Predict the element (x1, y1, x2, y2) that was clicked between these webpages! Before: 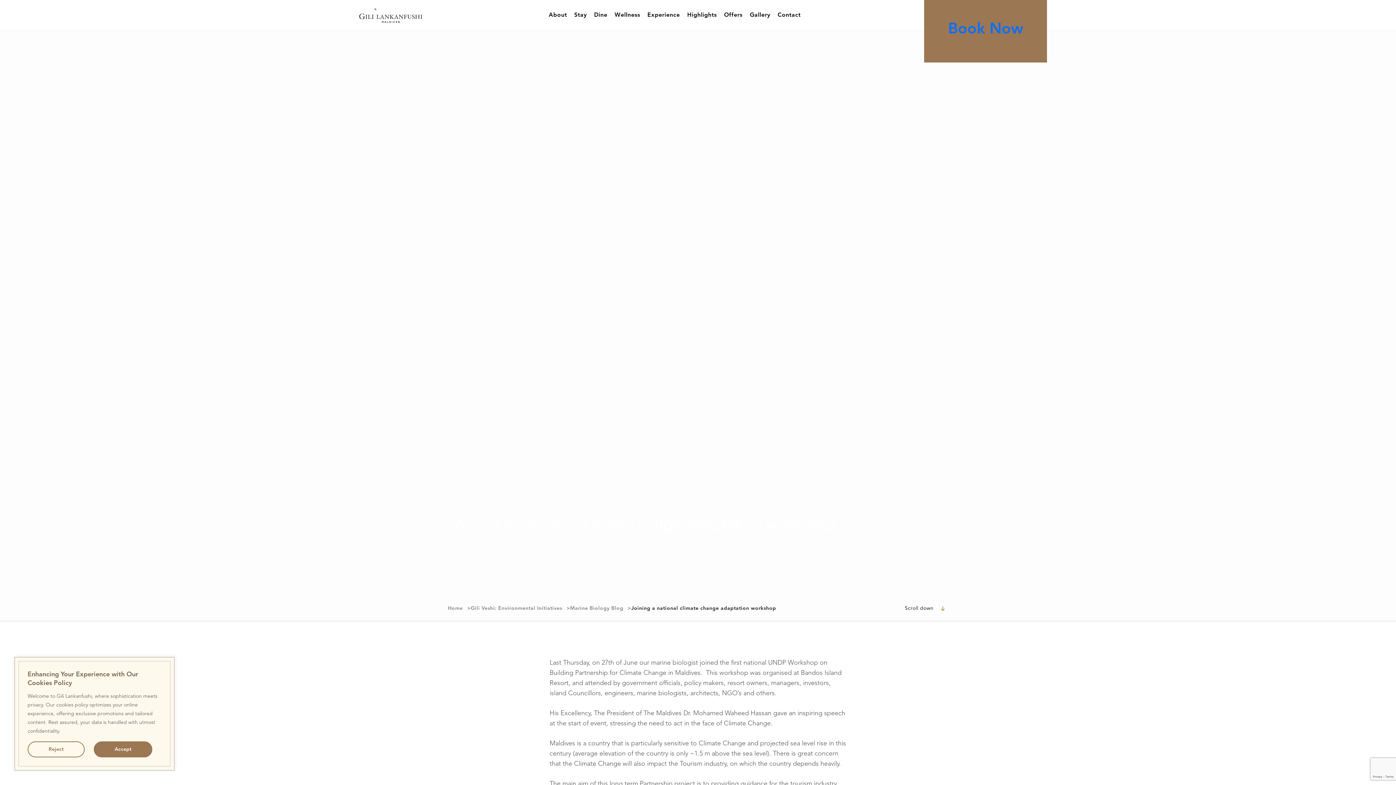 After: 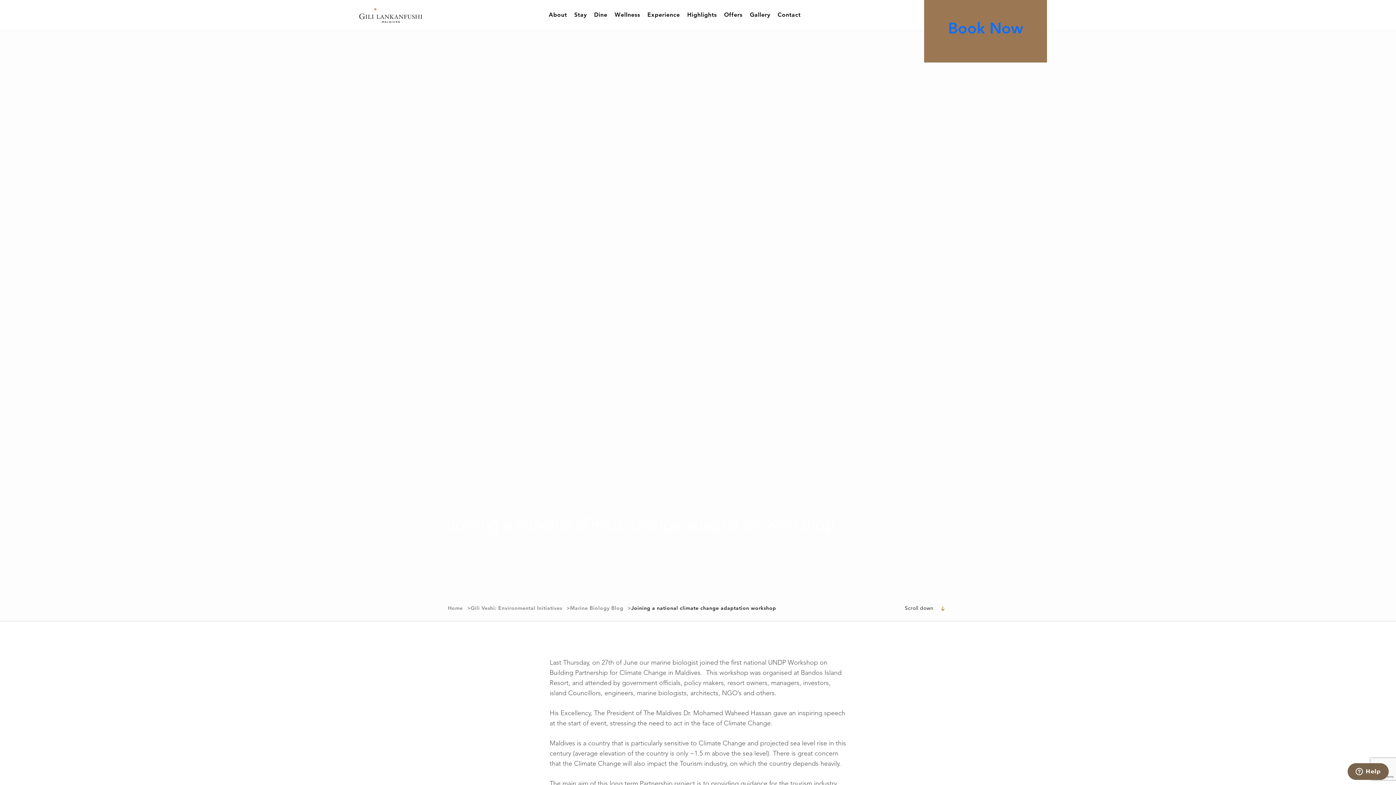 Action: label: Reject bbox: (27, 741, 84, 757)